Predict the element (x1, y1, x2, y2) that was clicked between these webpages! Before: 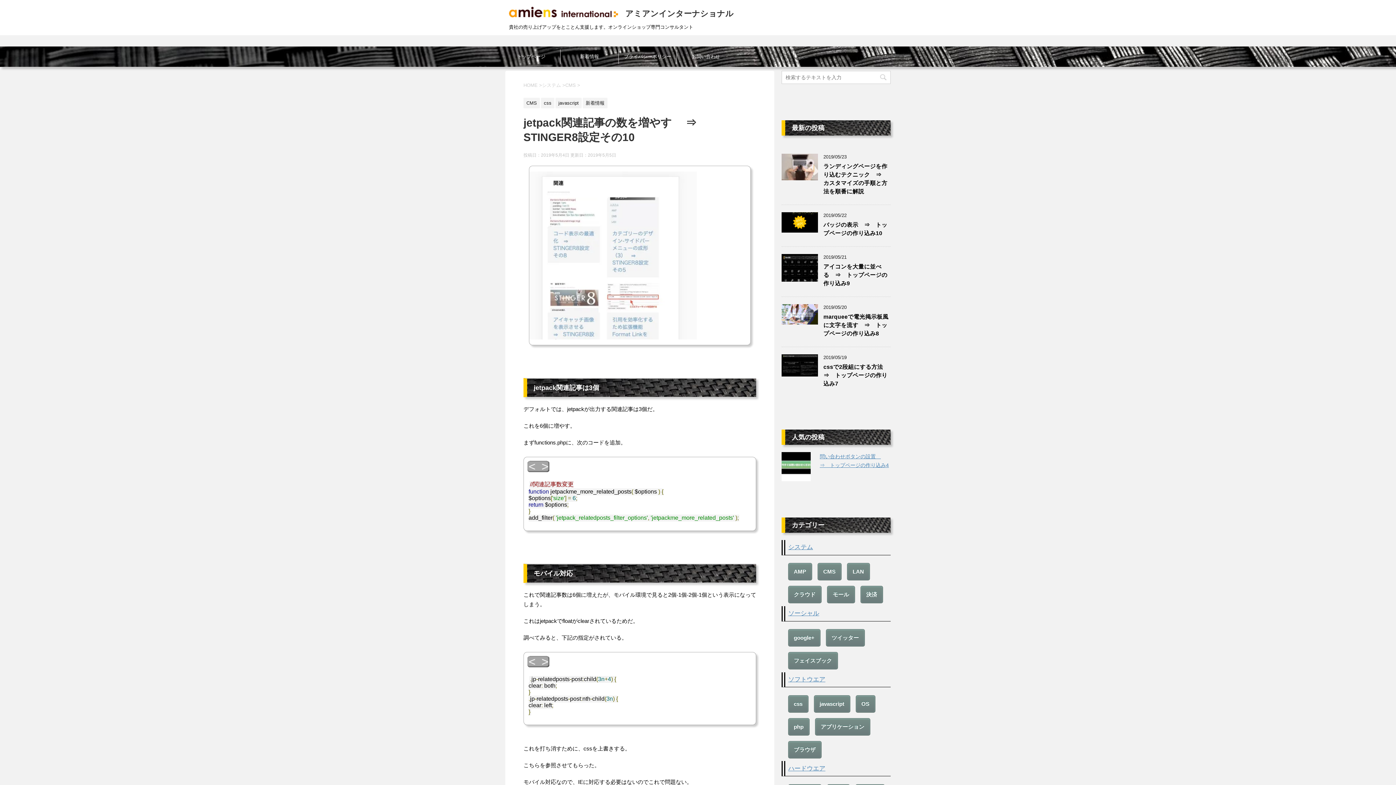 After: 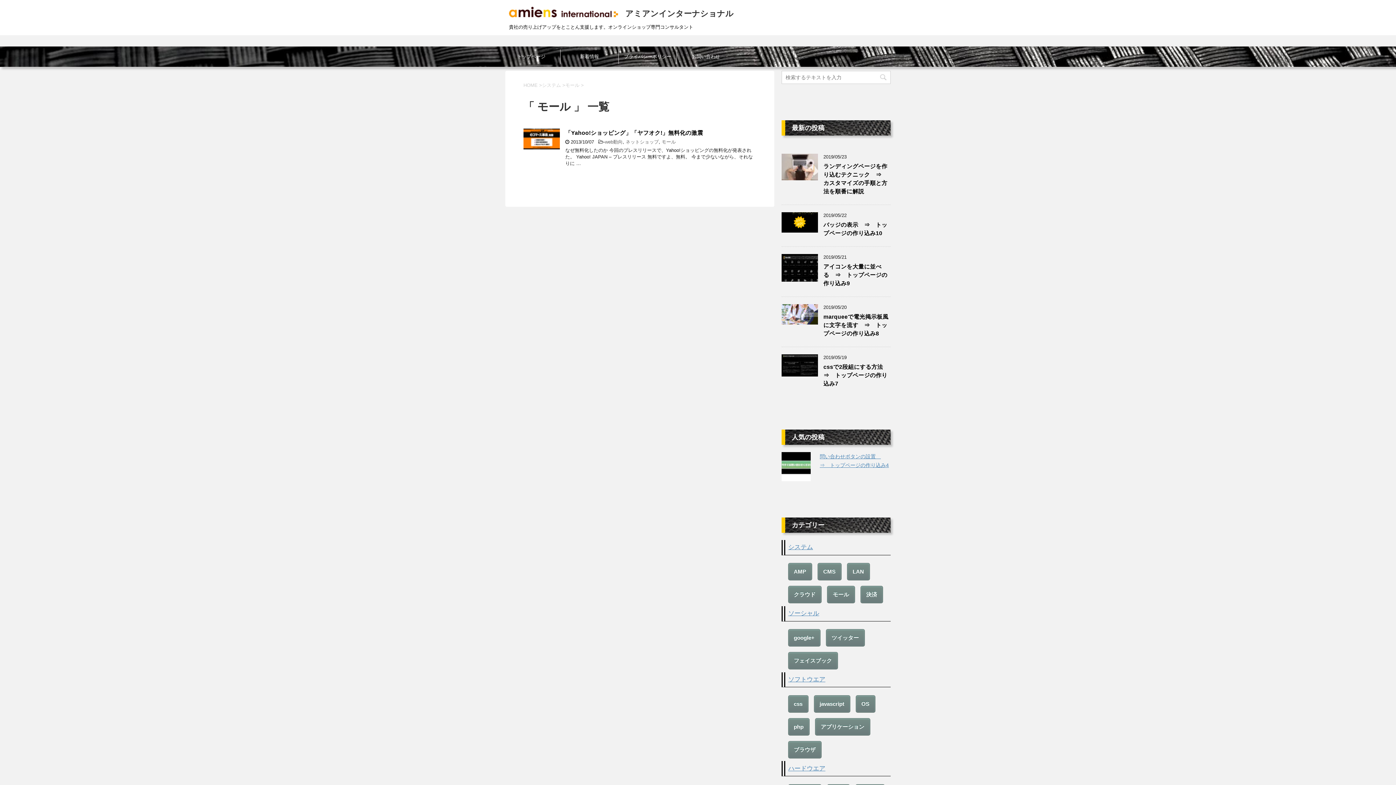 Action: label: モール bbox: (827, 586, 855, 603)